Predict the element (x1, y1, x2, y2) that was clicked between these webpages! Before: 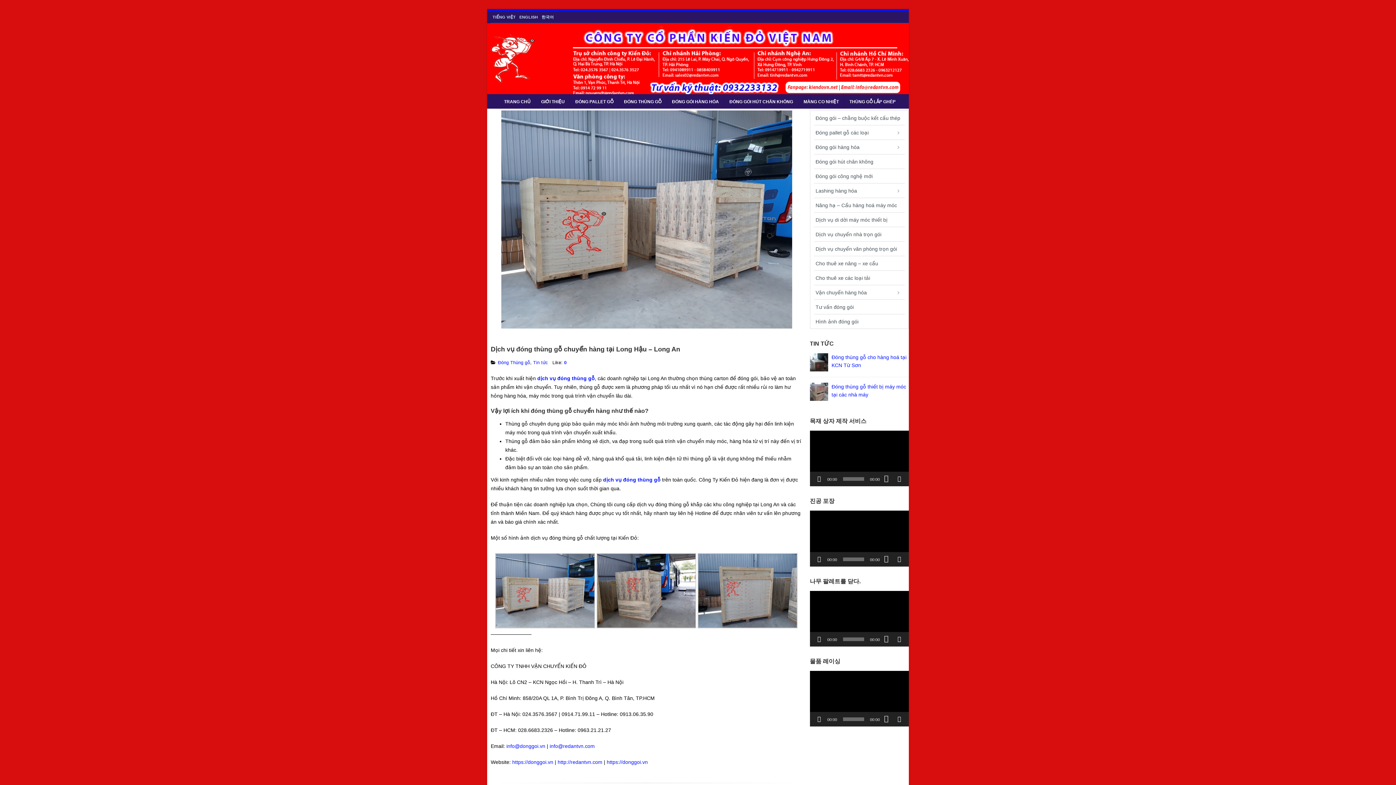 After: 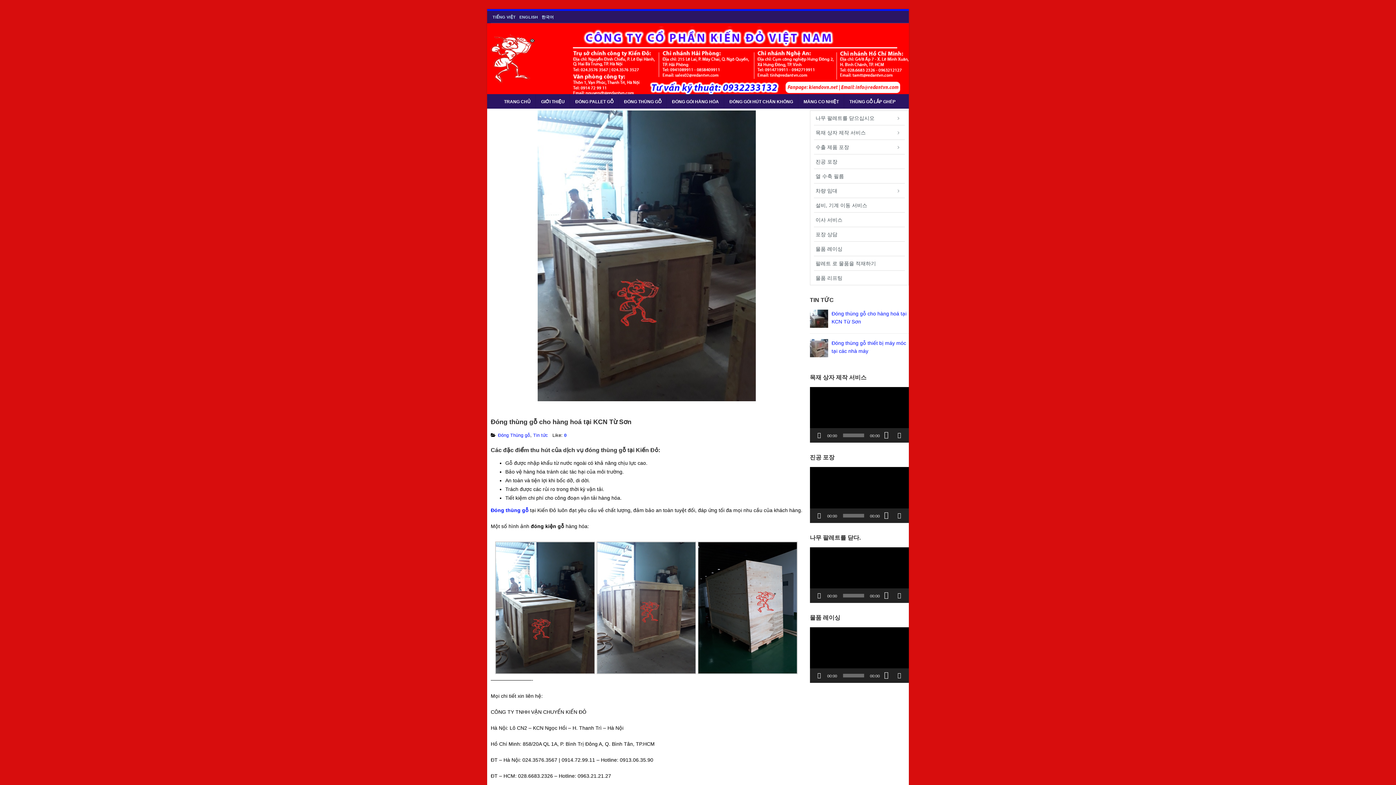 Action: bbox: (810, 359, 828, 364)